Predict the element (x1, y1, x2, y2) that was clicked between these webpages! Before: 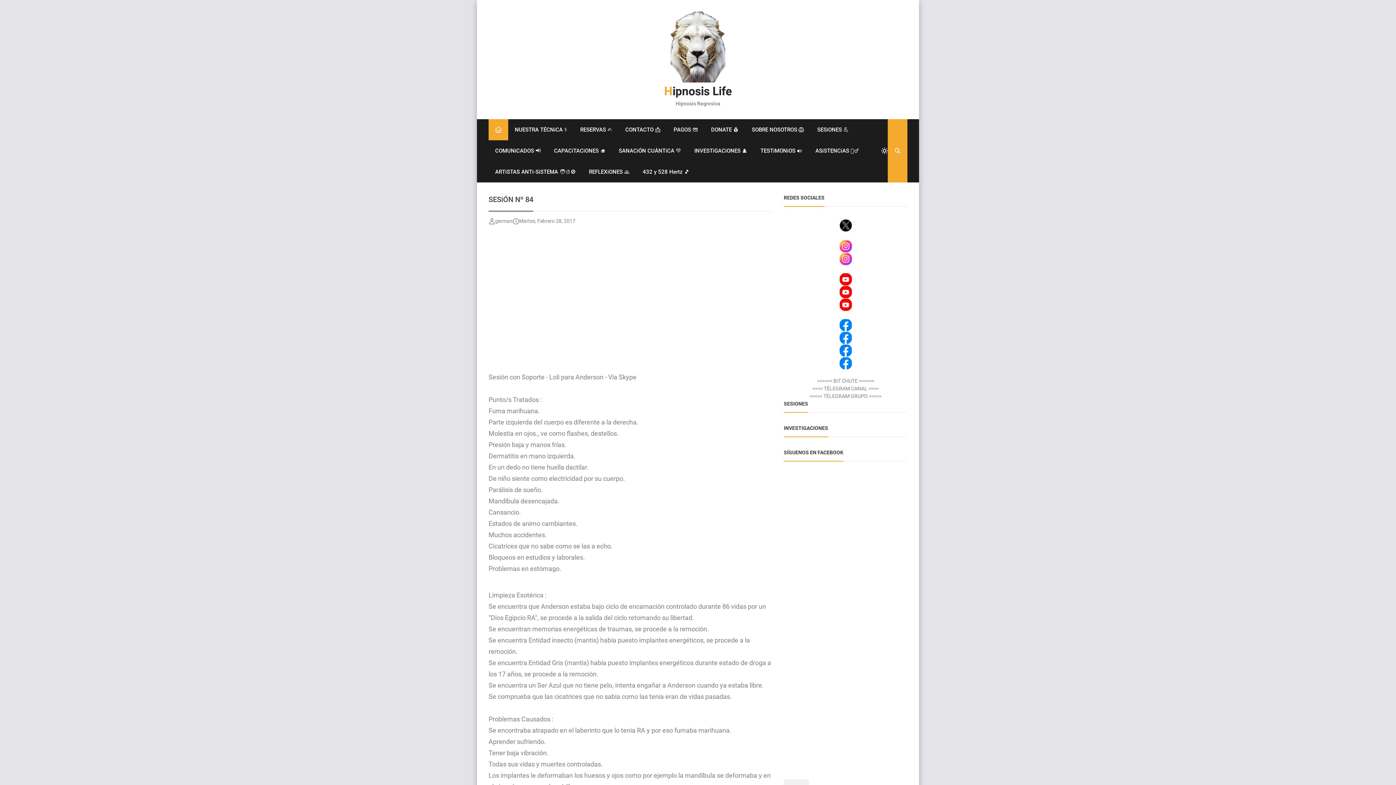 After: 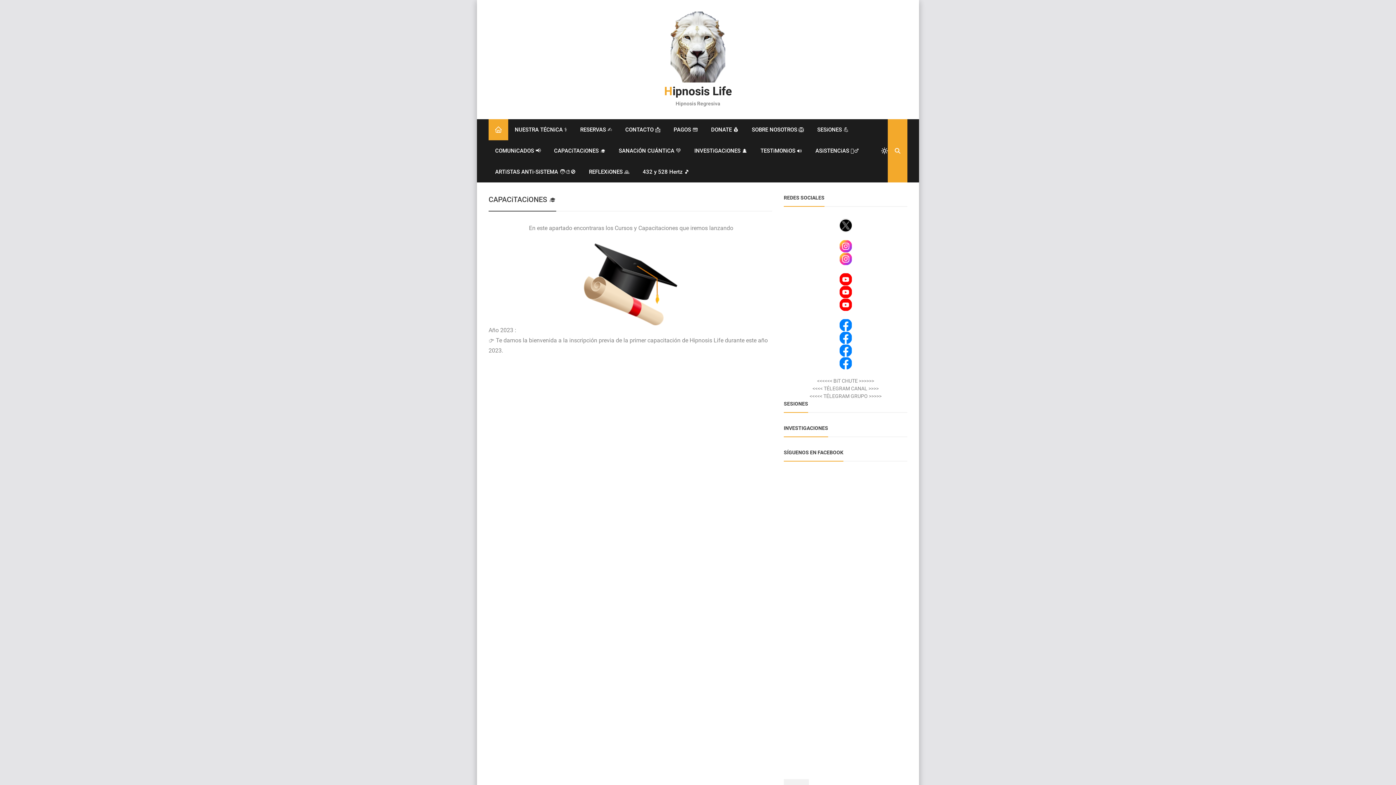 Action: bbox: (547, 140, 612, 161) label: CAPACiTACiONES 🎓